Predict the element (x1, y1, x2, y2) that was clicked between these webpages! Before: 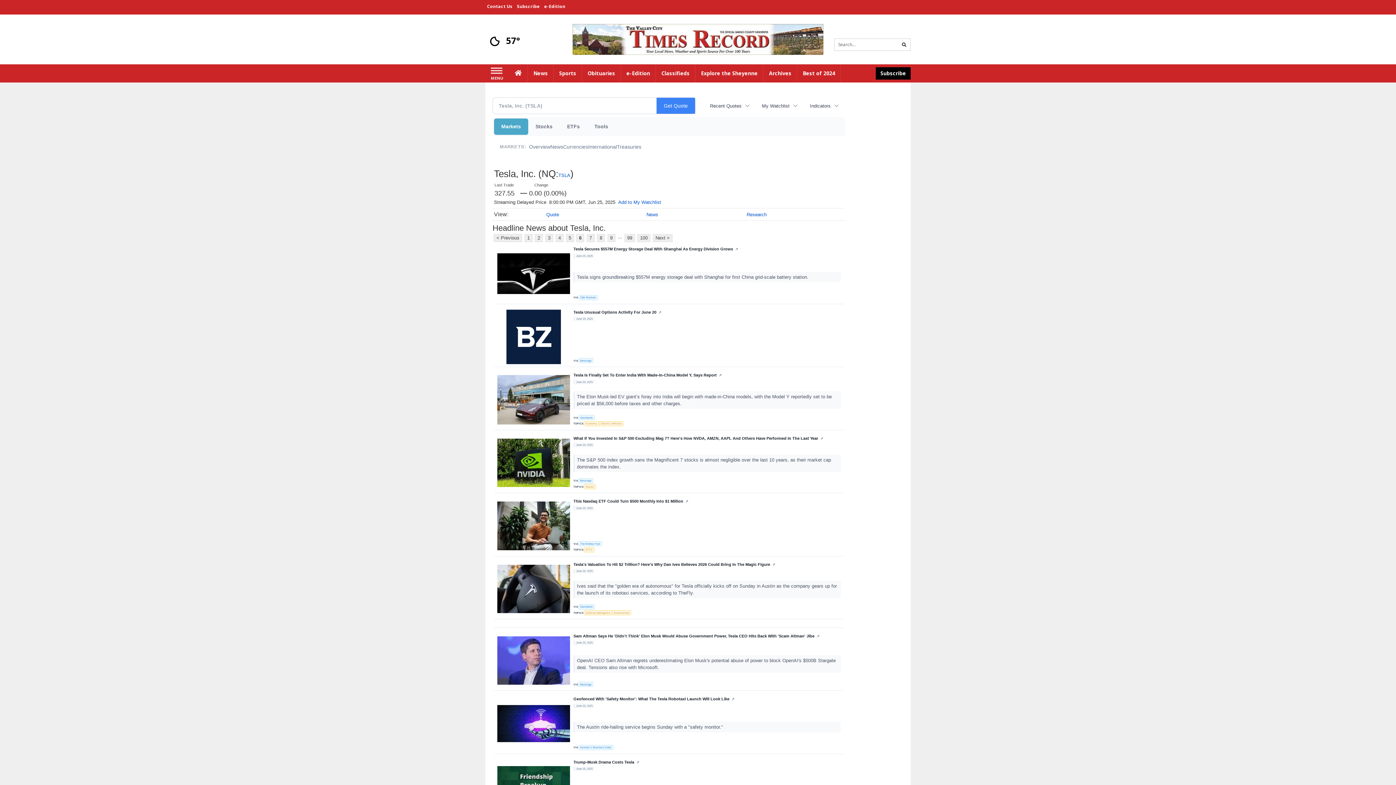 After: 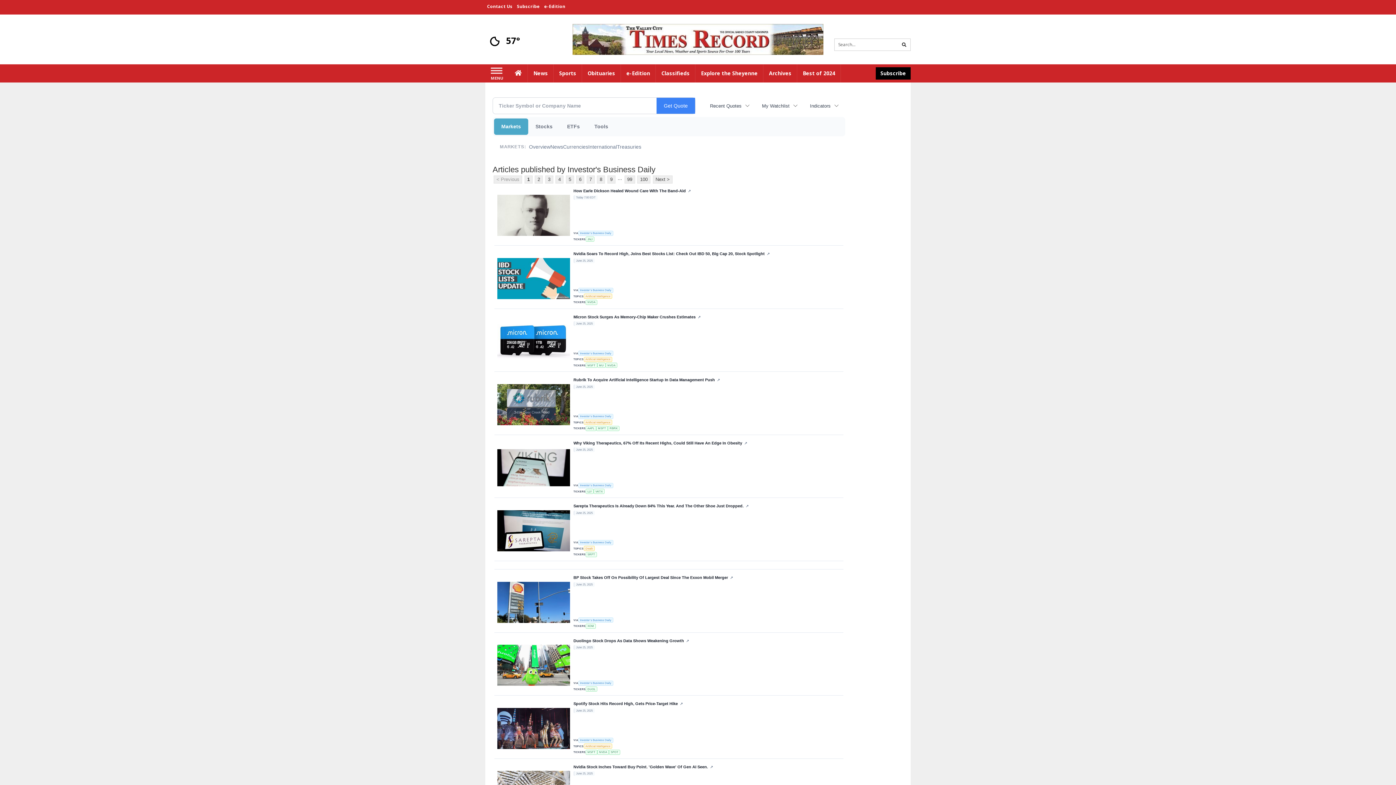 Action: label: Investor's Business Daily bbox: (578, 745, 613, 750)